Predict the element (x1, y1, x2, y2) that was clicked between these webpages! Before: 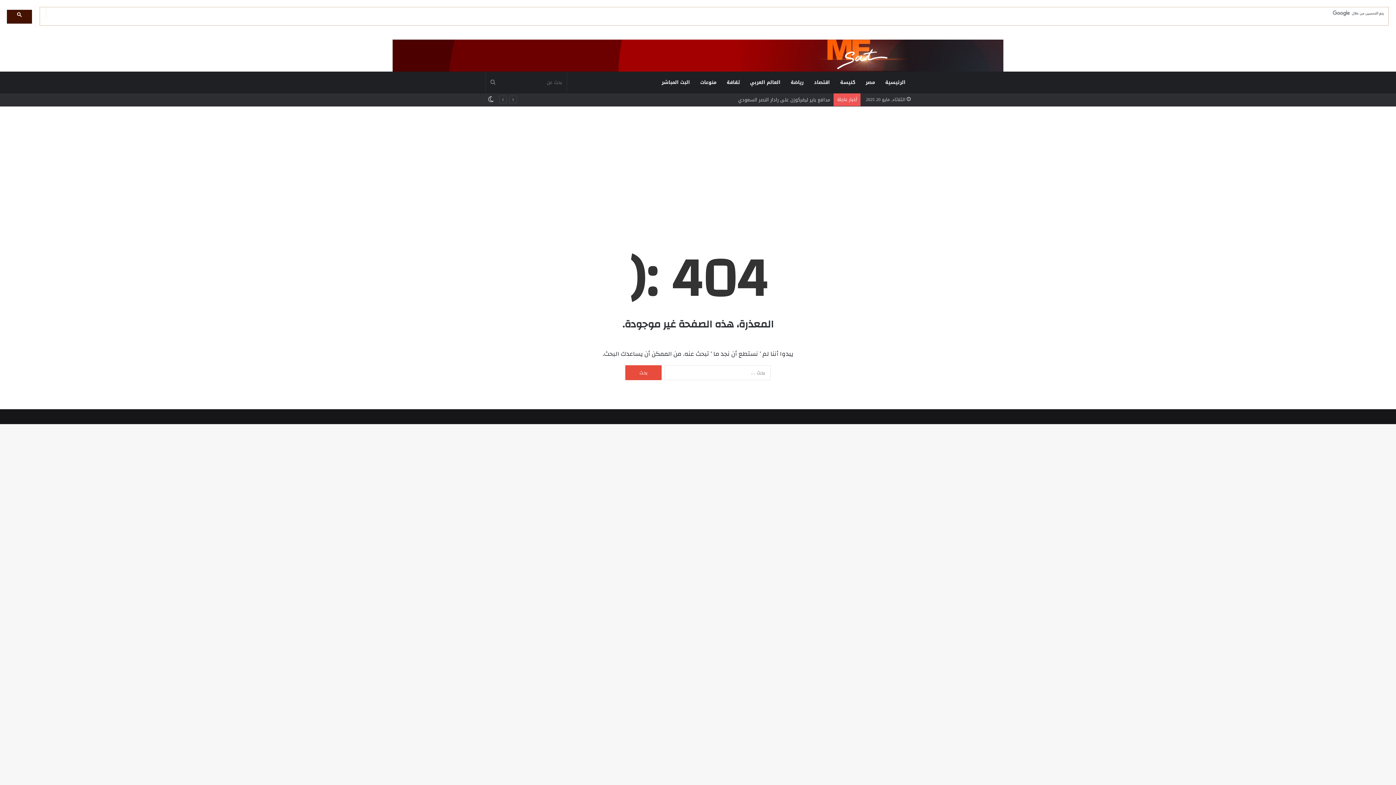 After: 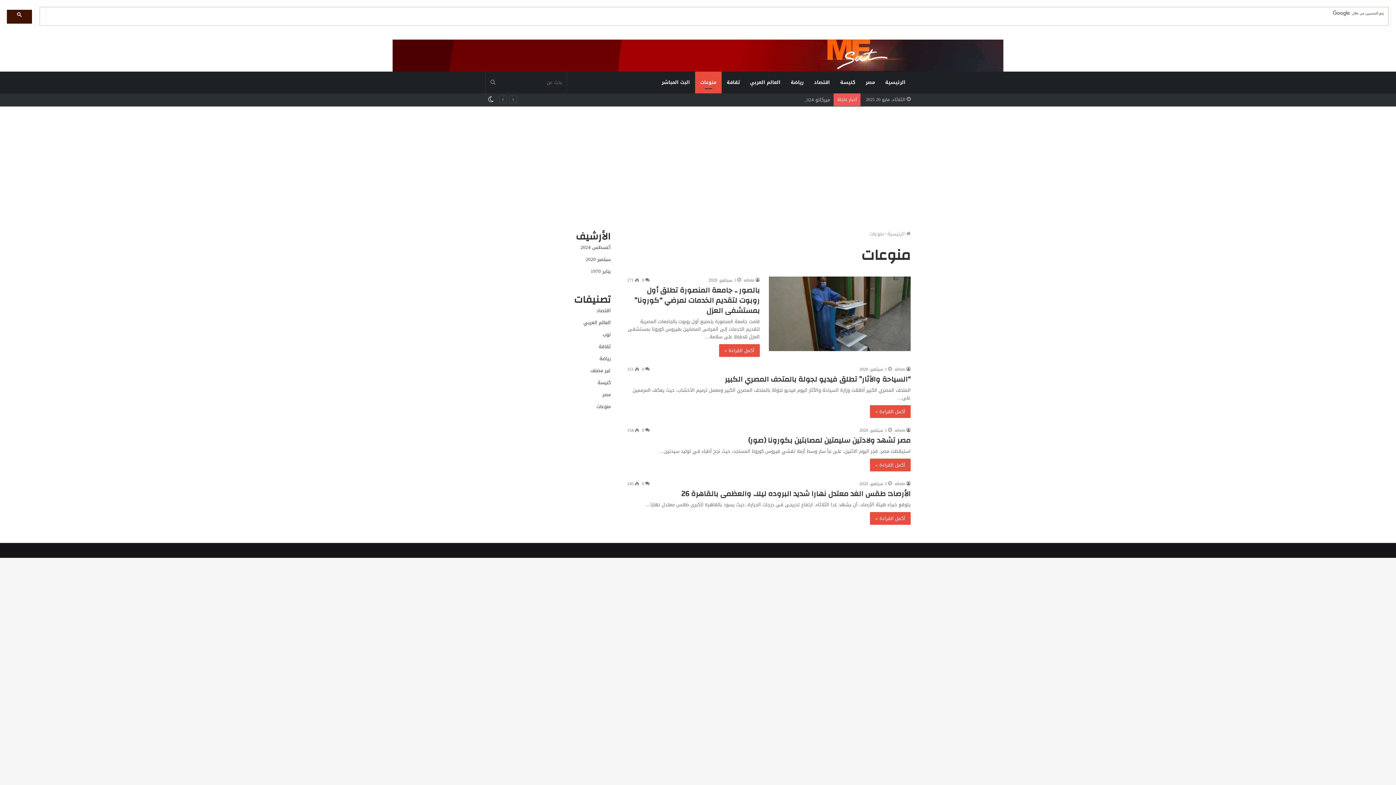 Action: bbox: (695, 71, 721, 93) label: منوعات